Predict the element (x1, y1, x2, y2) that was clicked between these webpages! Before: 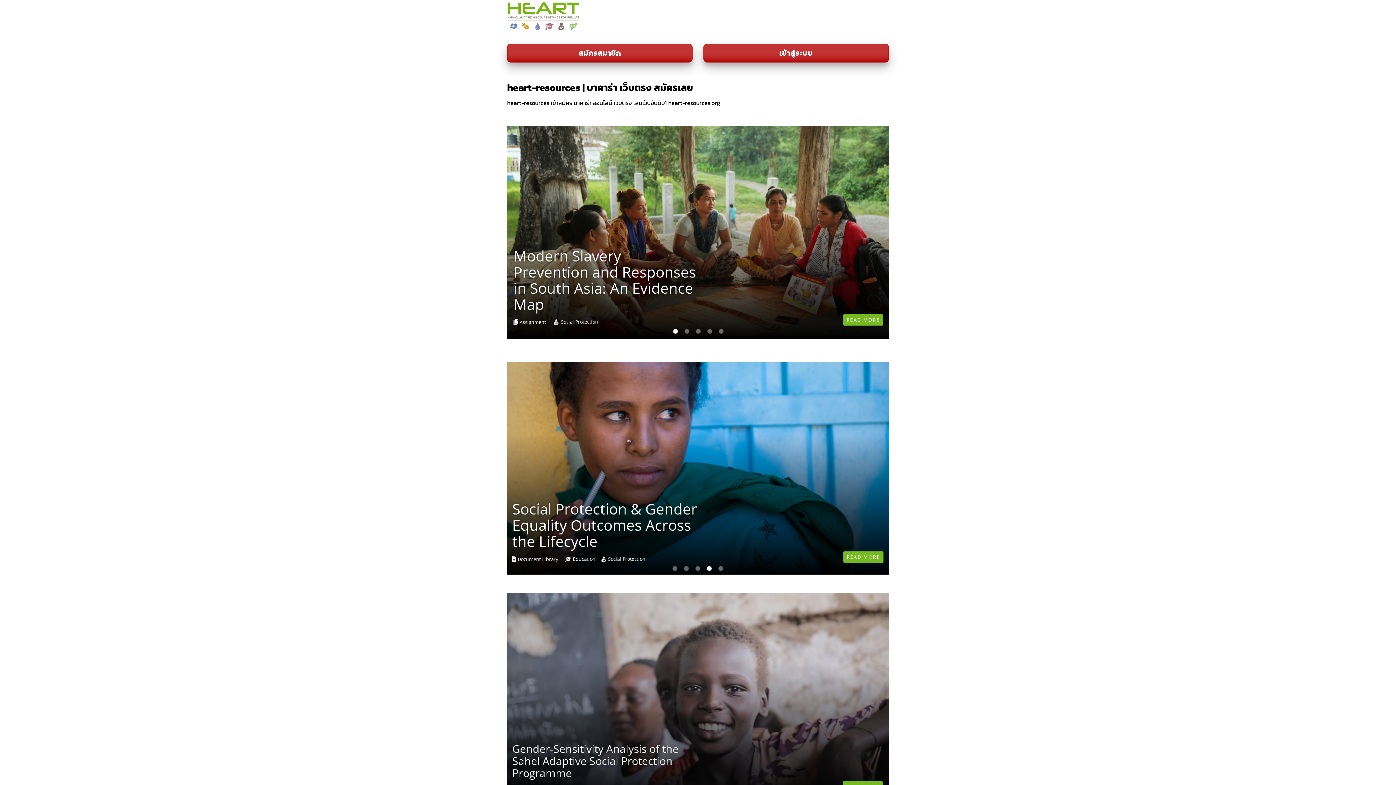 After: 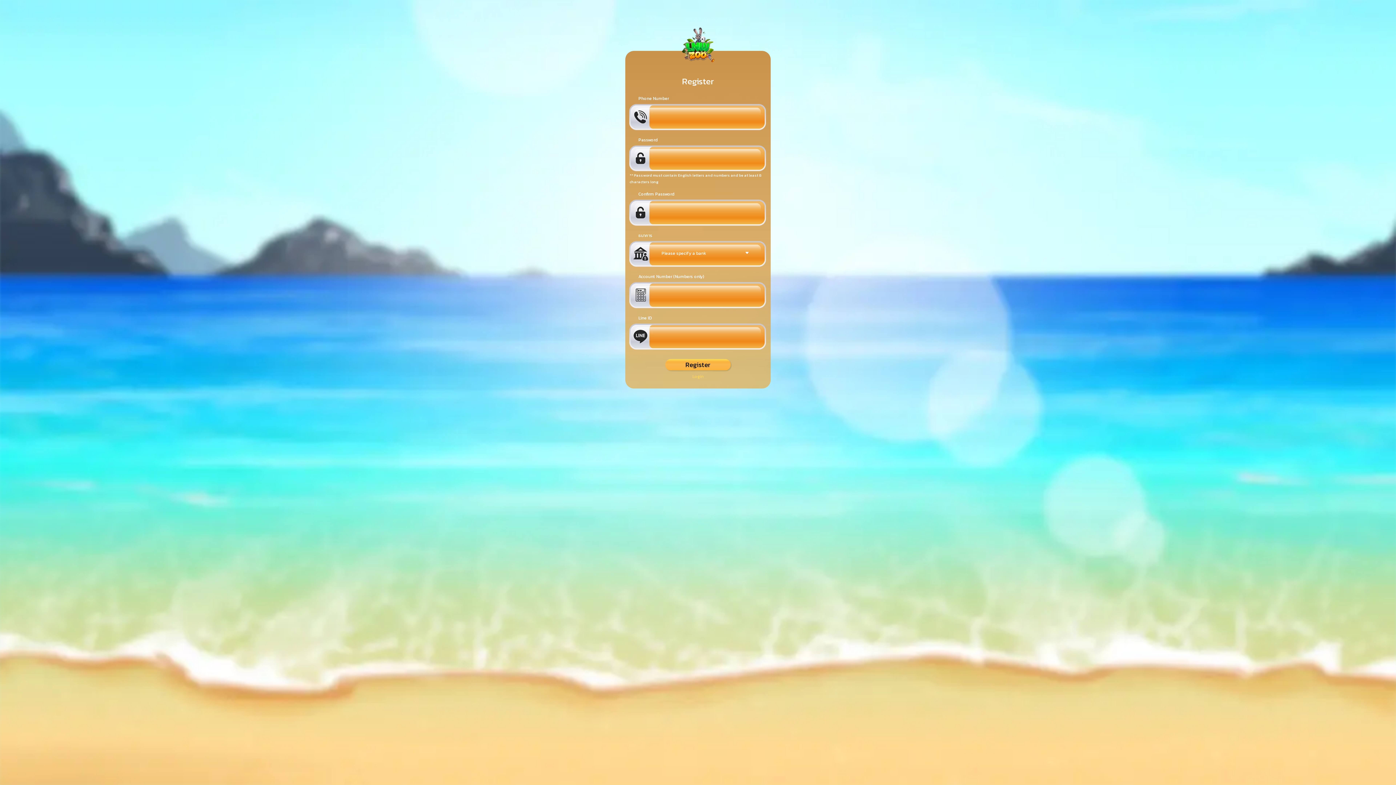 Action: label: สมัครสมาชิก bbox: (507, 43, 692, 62)